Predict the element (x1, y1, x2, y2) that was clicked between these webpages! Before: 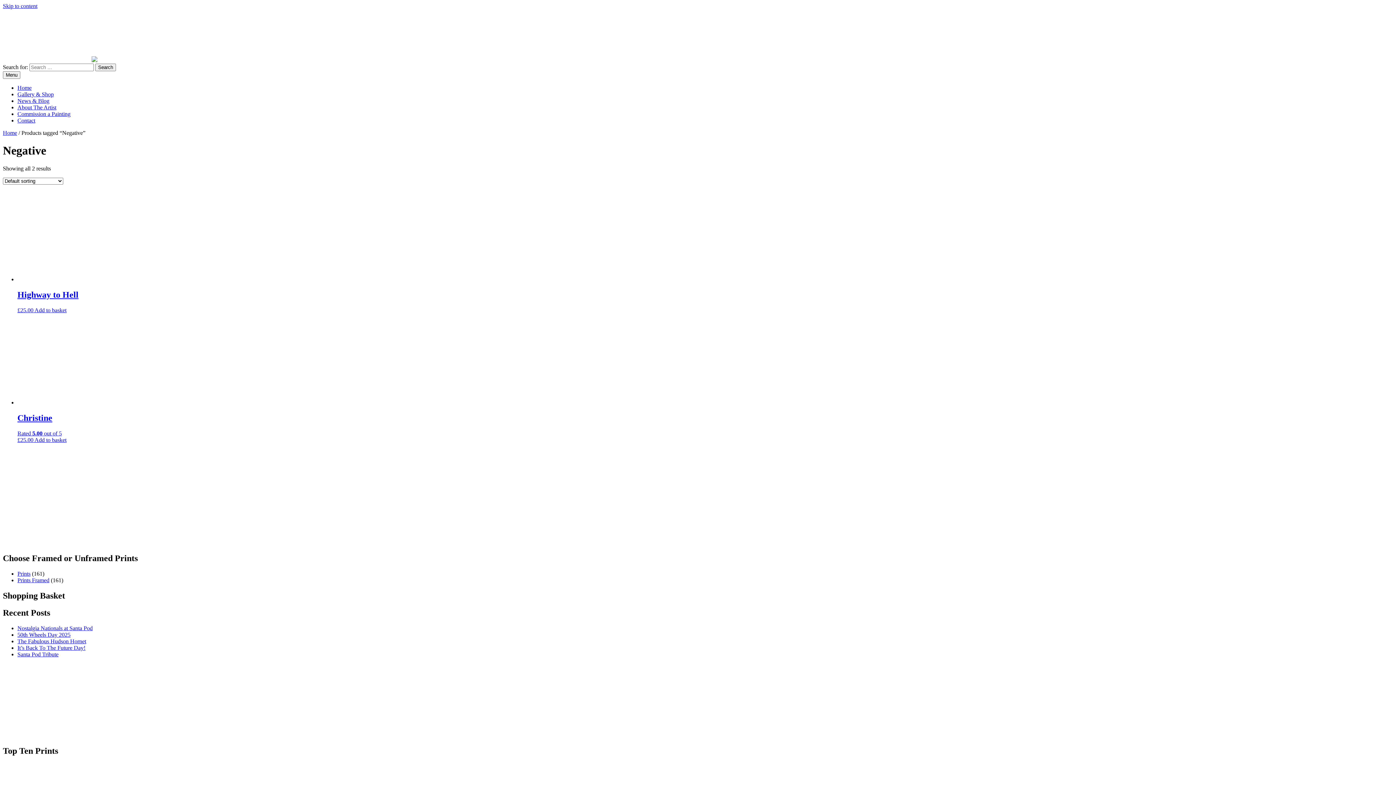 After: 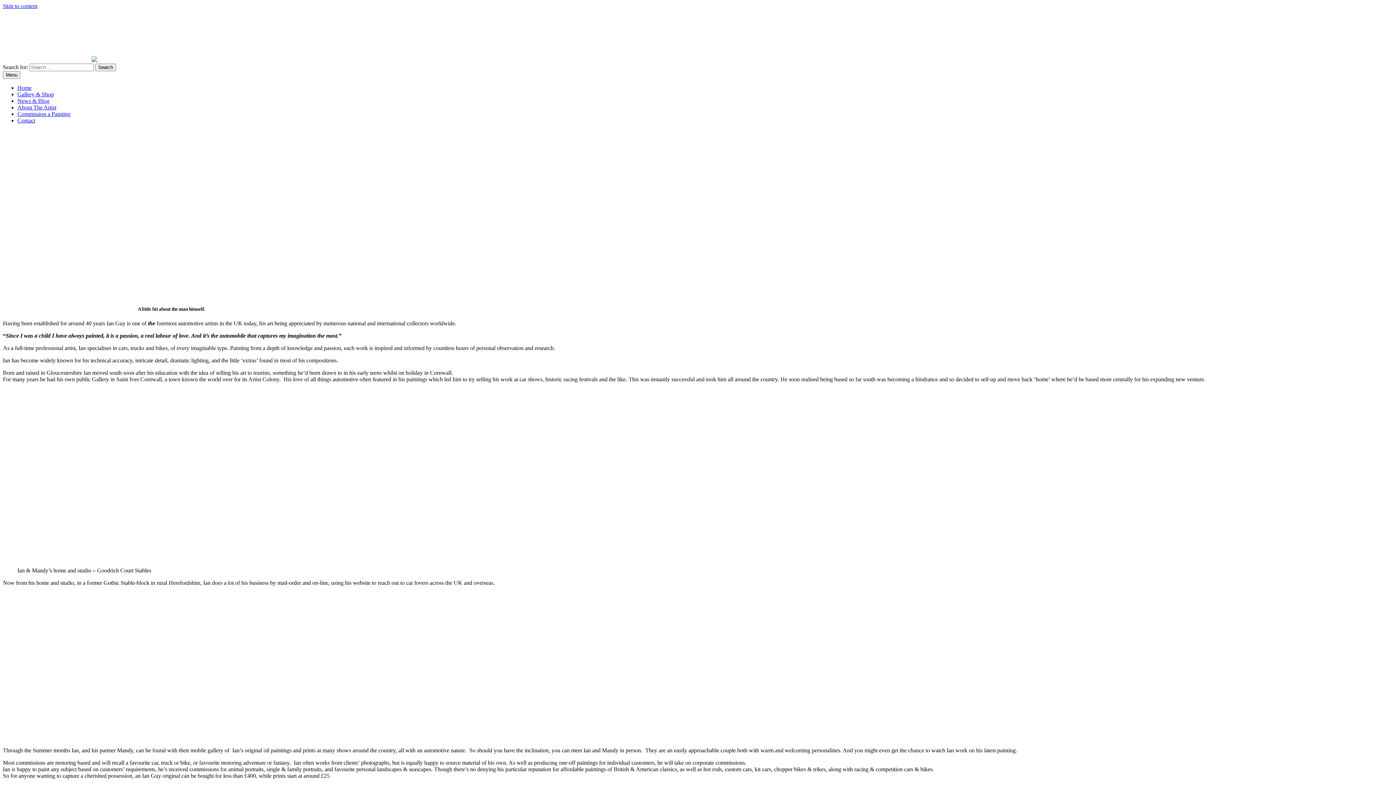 Action: label: About The Artist bbox: (17, 104, 56, 110)